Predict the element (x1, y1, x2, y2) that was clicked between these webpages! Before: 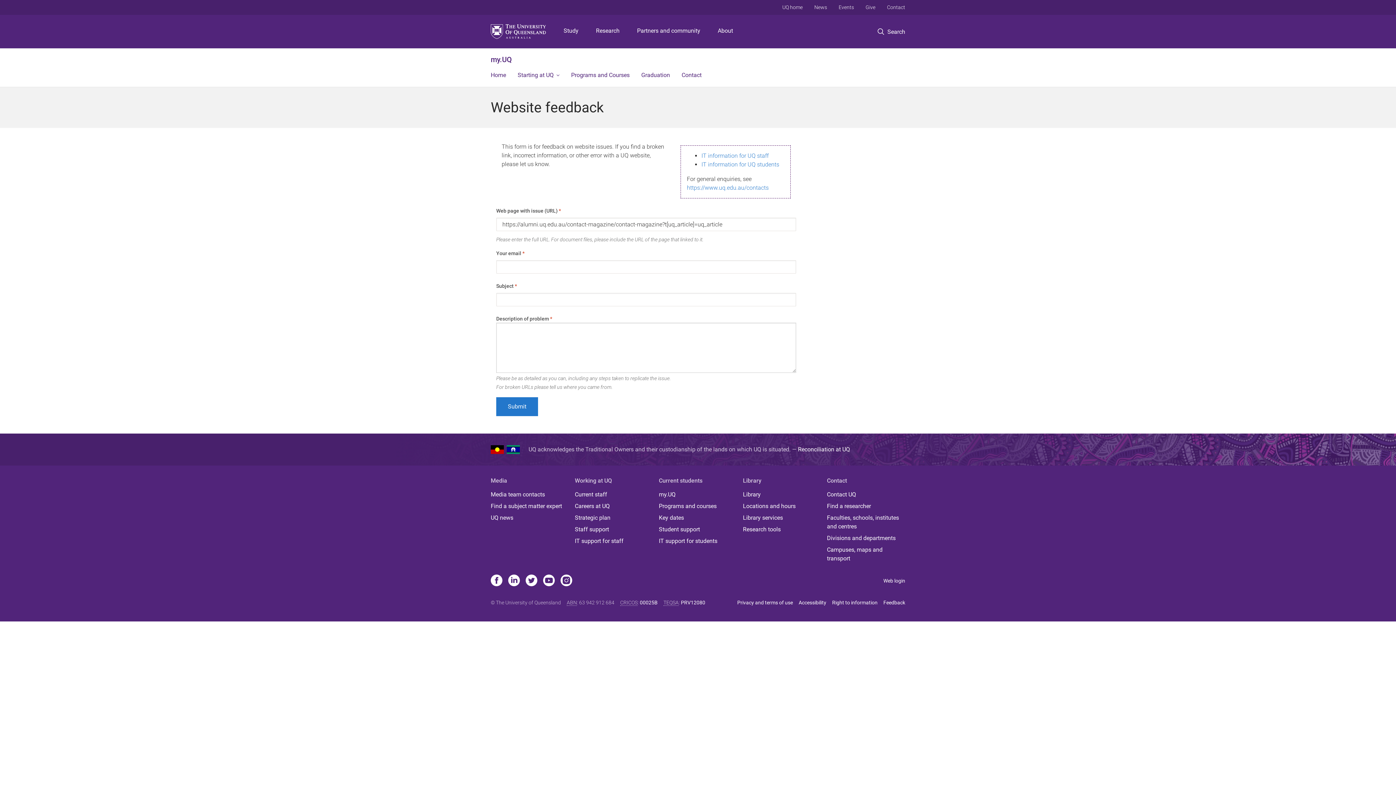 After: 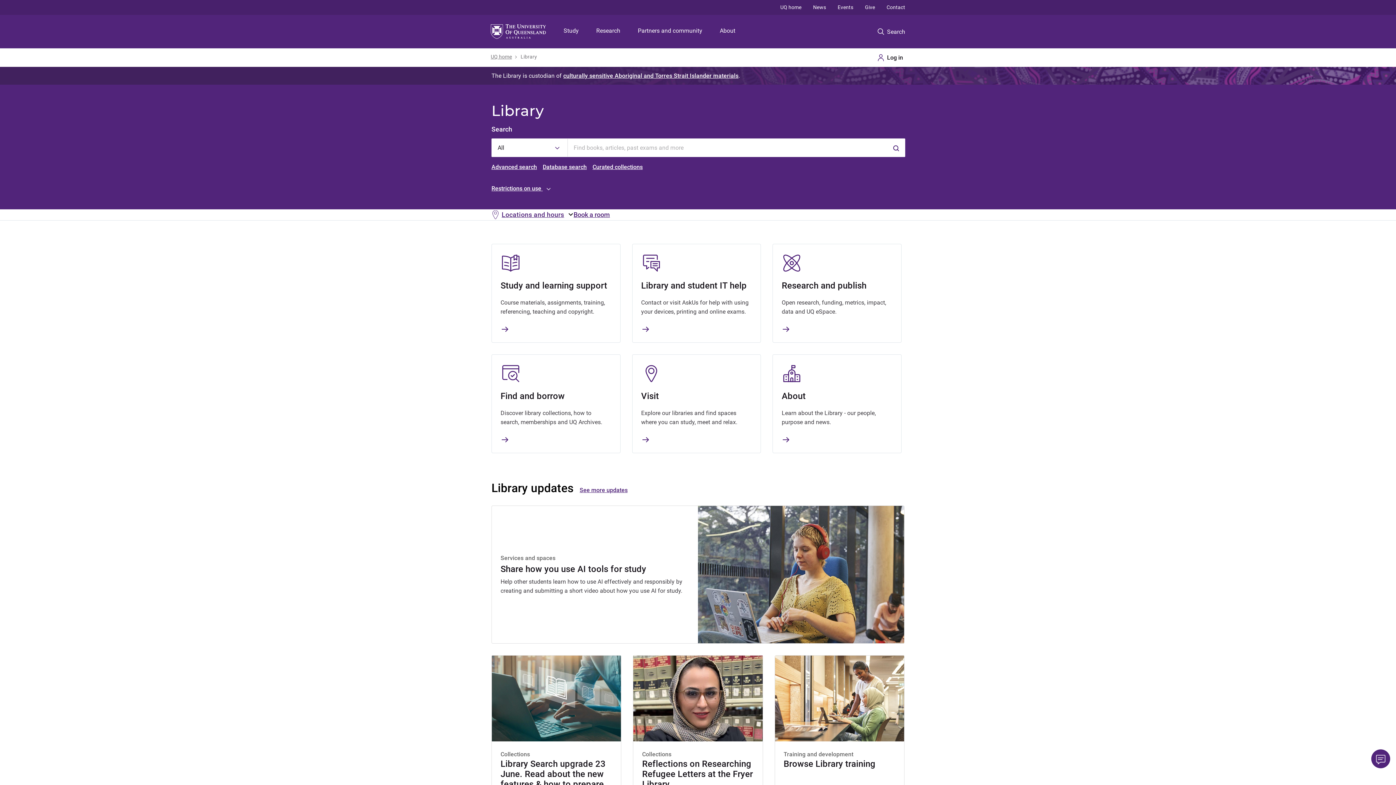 Action: bbox: (743, 513, 821, 522) label: Library services